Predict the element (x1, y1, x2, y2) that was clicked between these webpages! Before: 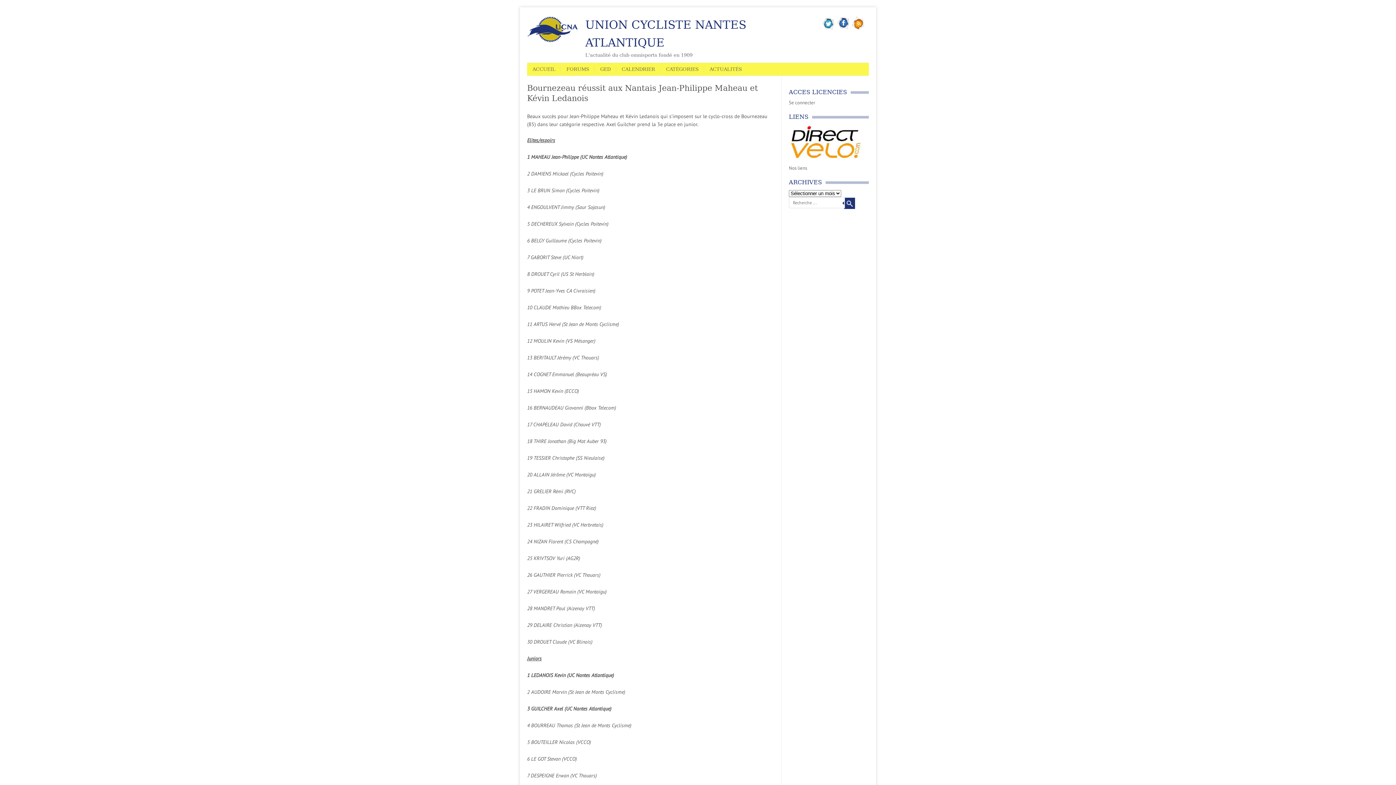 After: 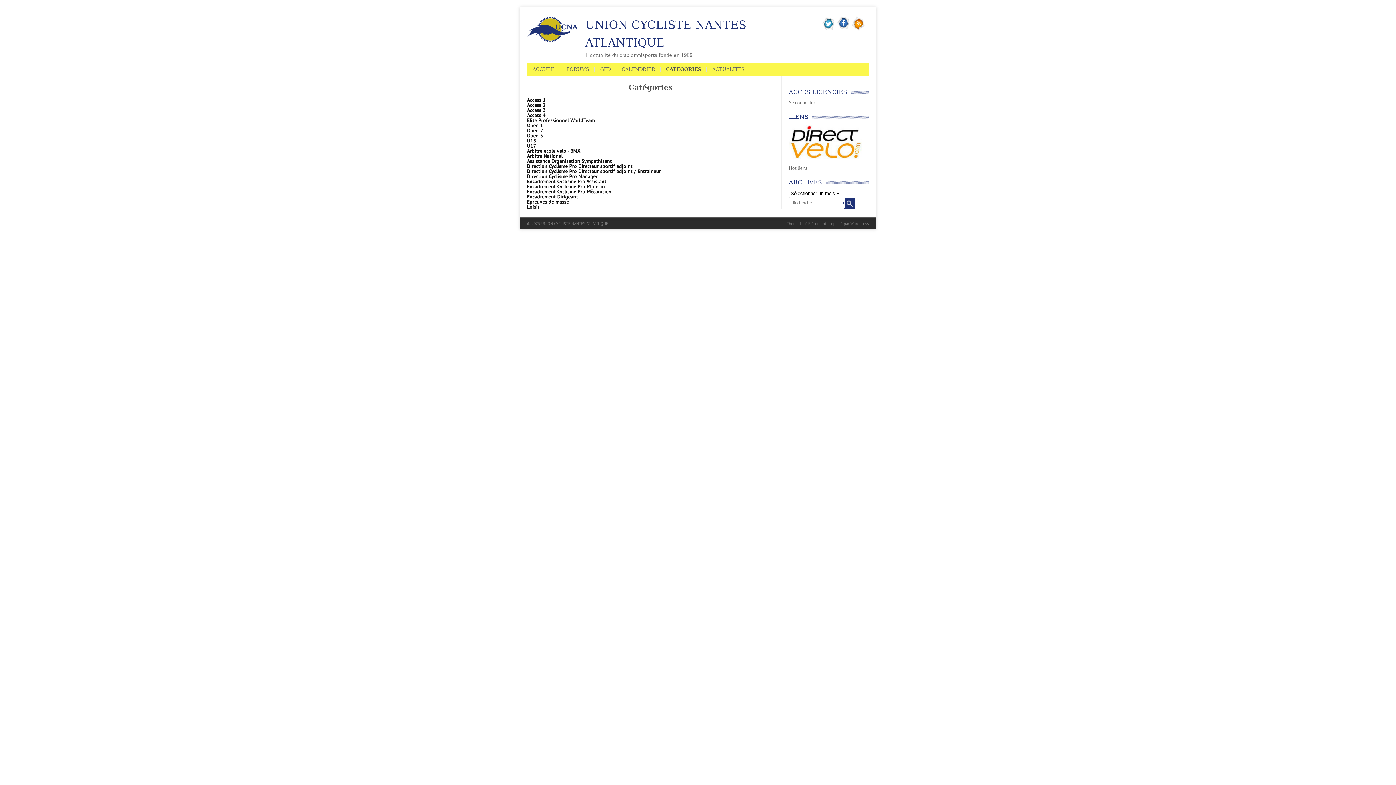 Action: label: CATÉGORIES bbox: (660, 66, 698, 72)